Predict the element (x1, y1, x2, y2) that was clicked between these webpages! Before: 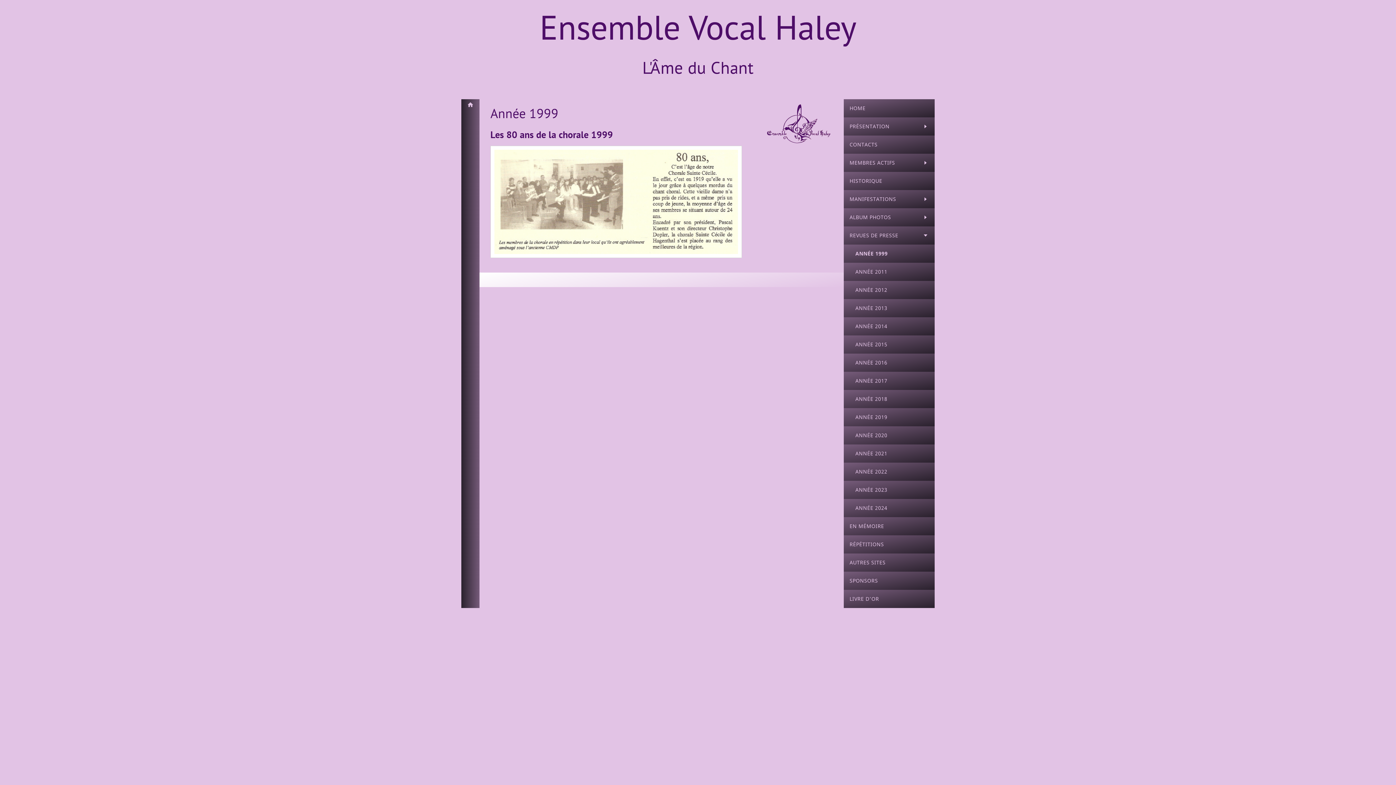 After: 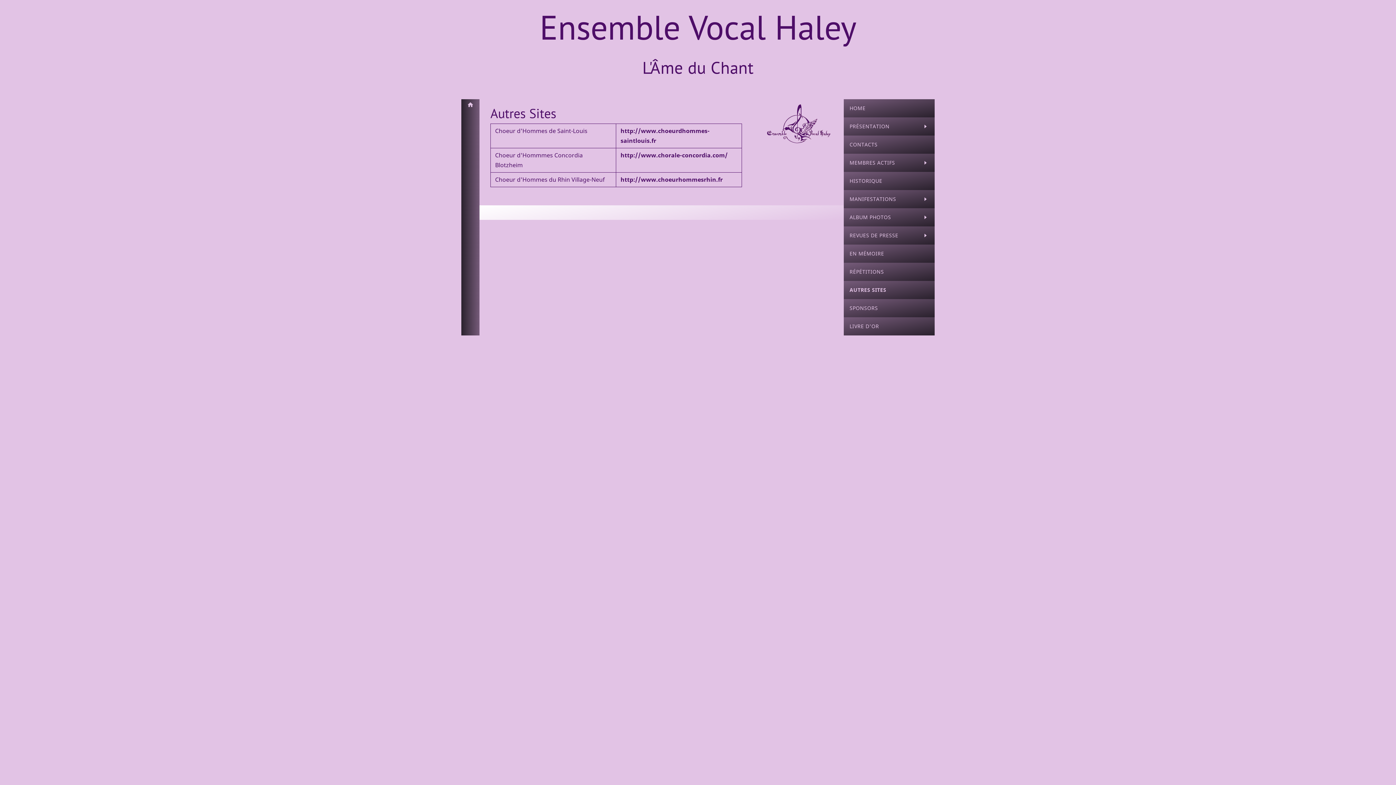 Action: label: AUTRES SITES bbox: (844, 553, 934, 572)